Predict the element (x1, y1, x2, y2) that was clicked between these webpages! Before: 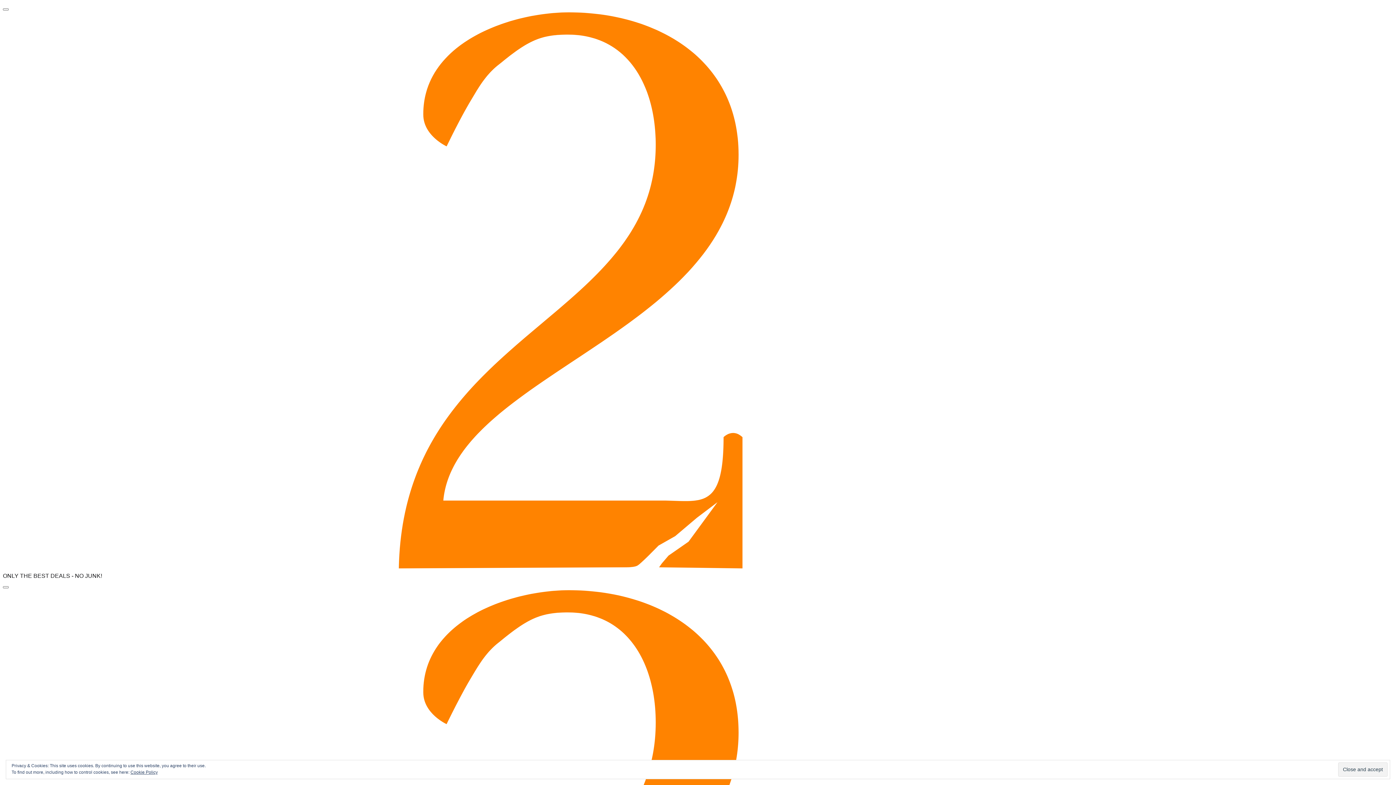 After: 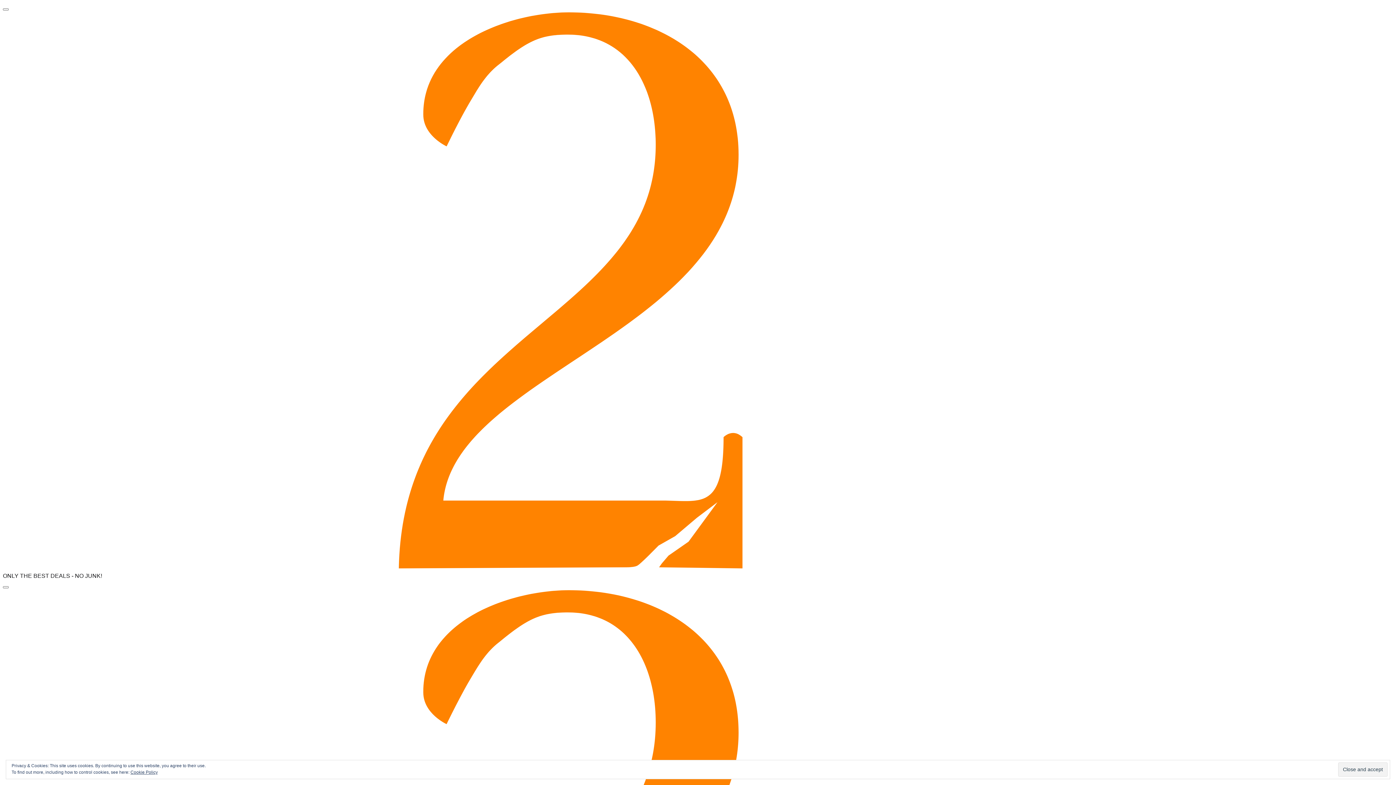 Action: bbox: (130, 770, 157, 775) label: Cookie Policy